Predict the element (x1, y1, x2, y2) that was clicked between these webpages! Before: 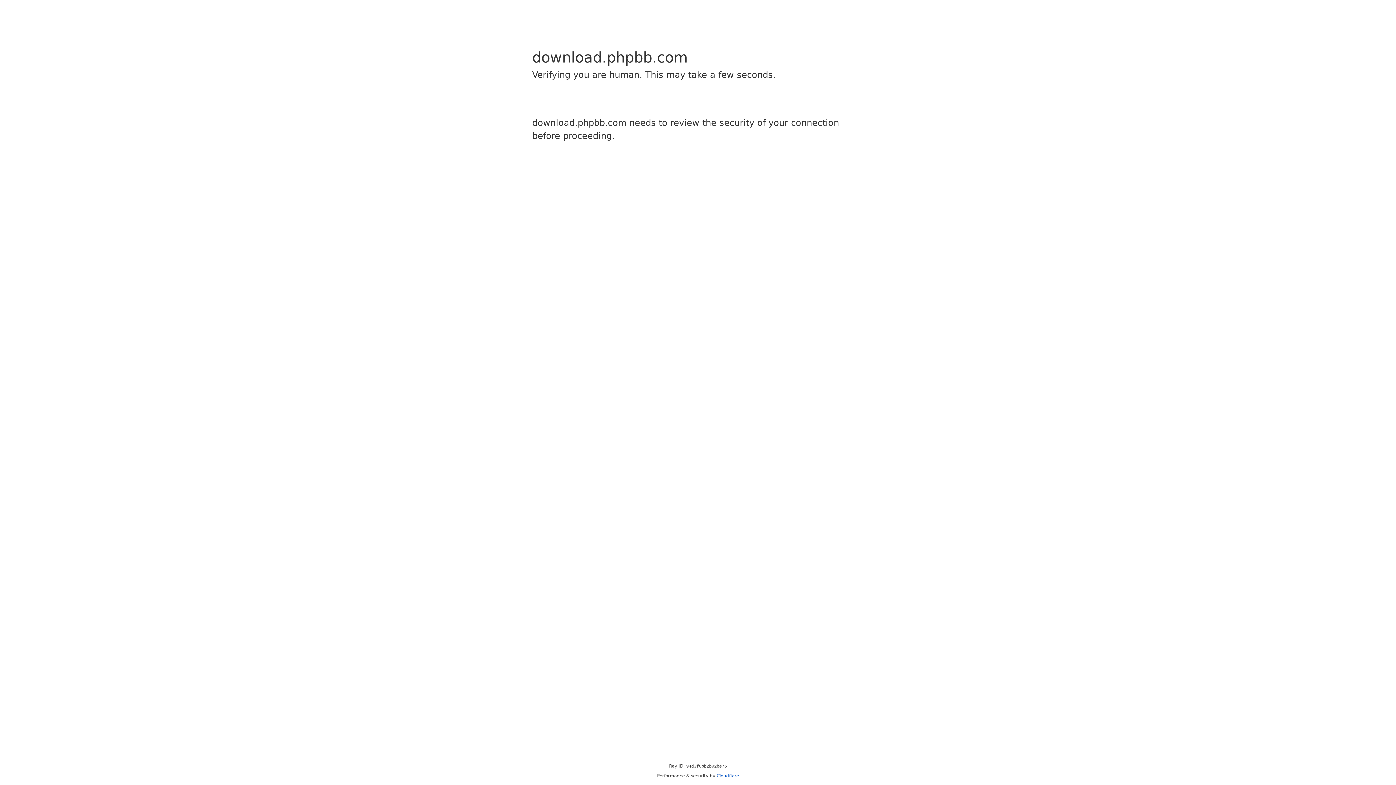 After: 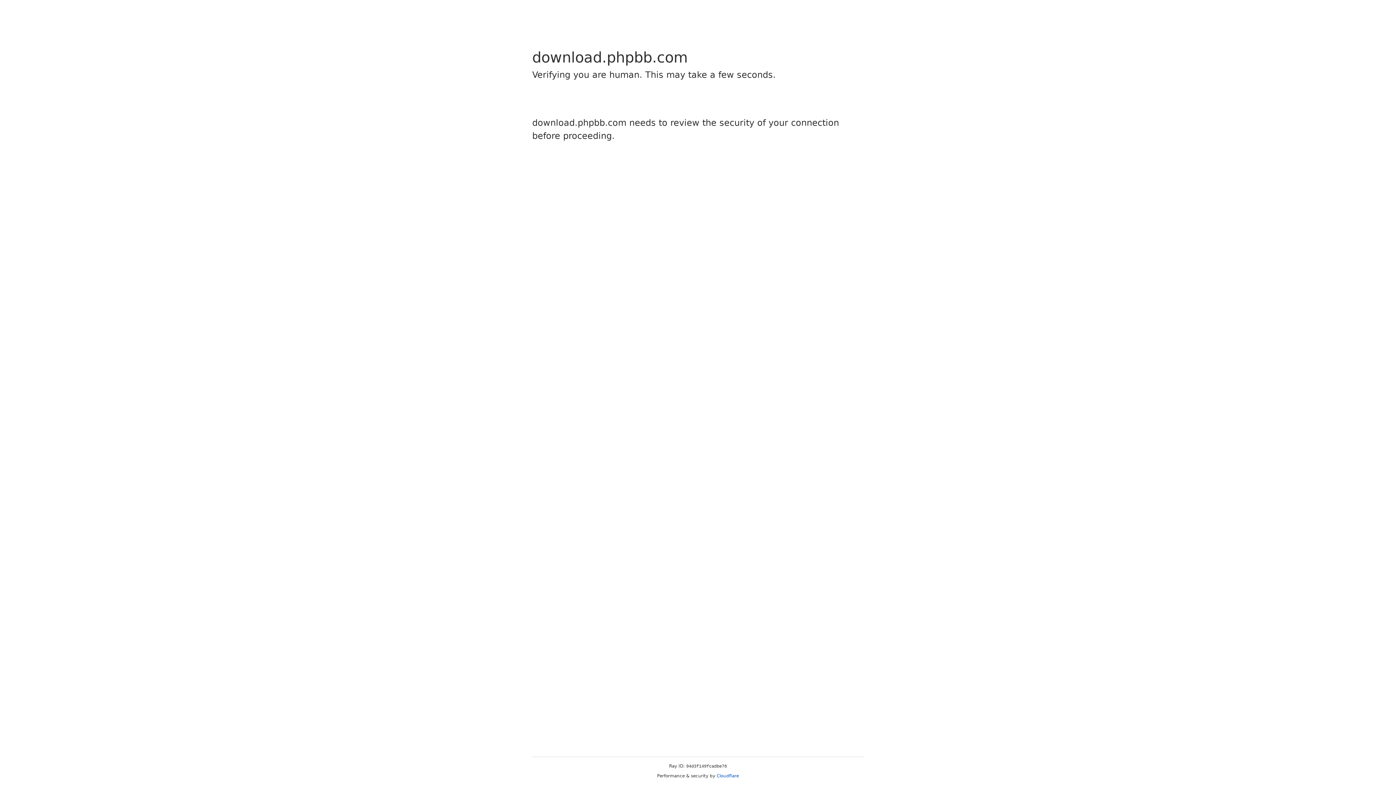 Action: label: Cloudflare bbox: (716, 773, 739, 778)